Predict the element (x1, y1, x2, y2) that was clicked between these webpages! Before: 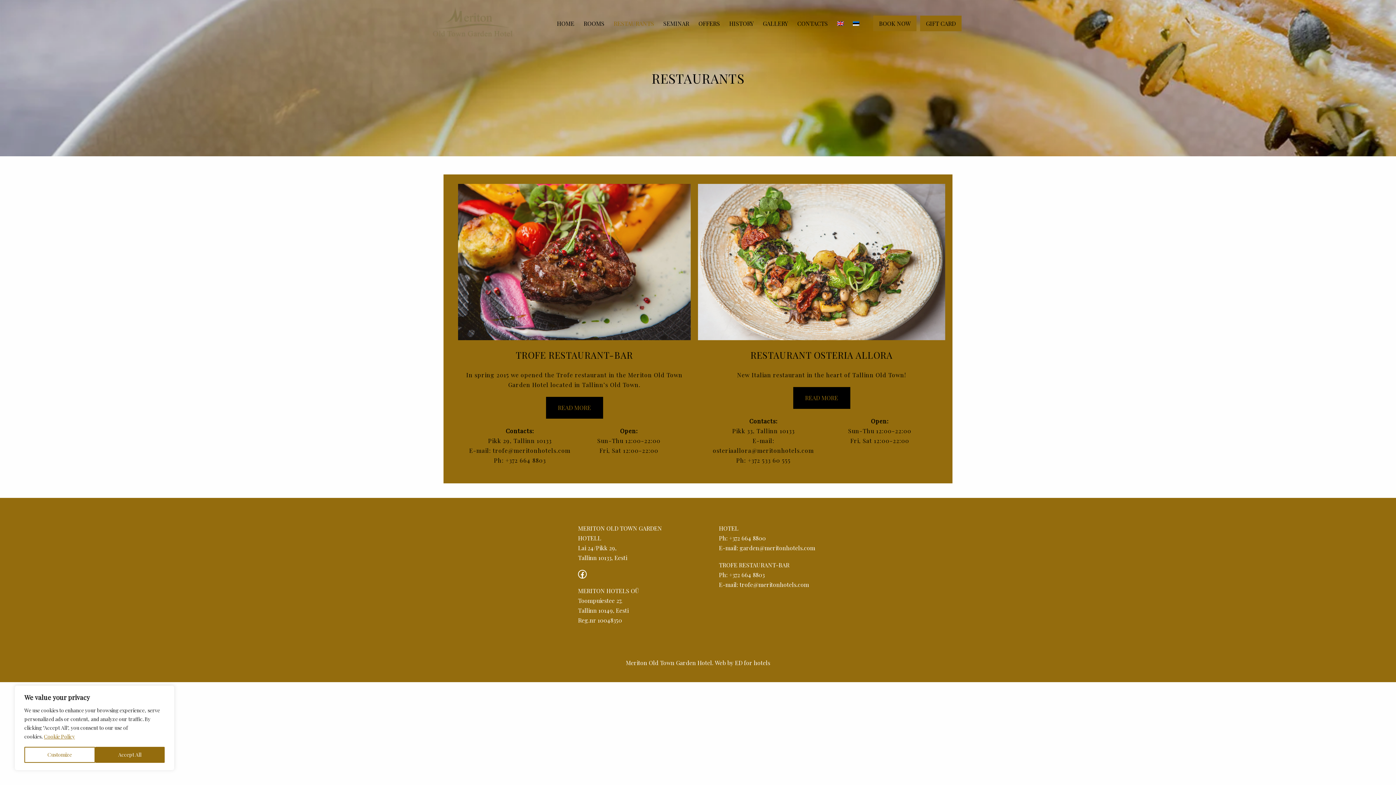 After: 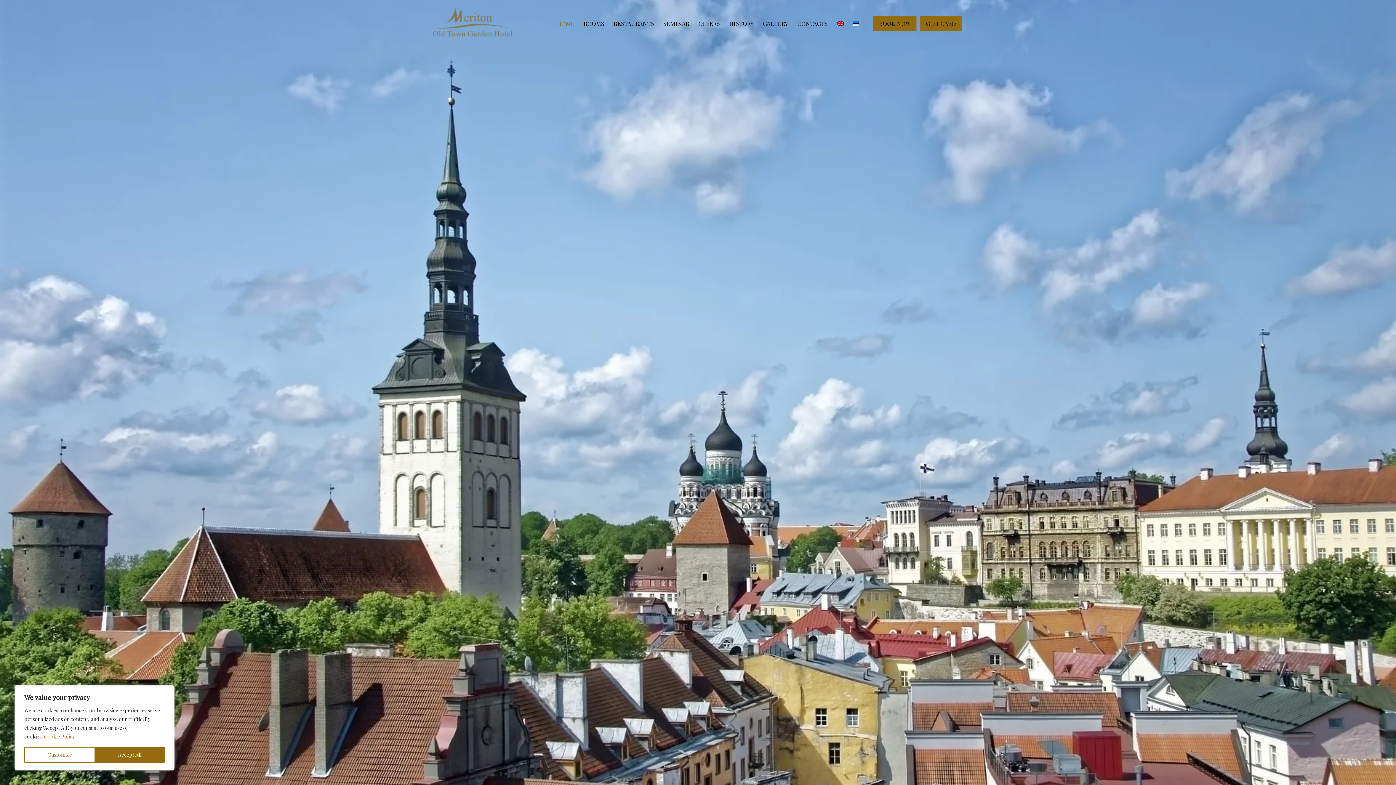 Action: bbox: (739, 544, 815, 552) label: garden@meritonhotels.com